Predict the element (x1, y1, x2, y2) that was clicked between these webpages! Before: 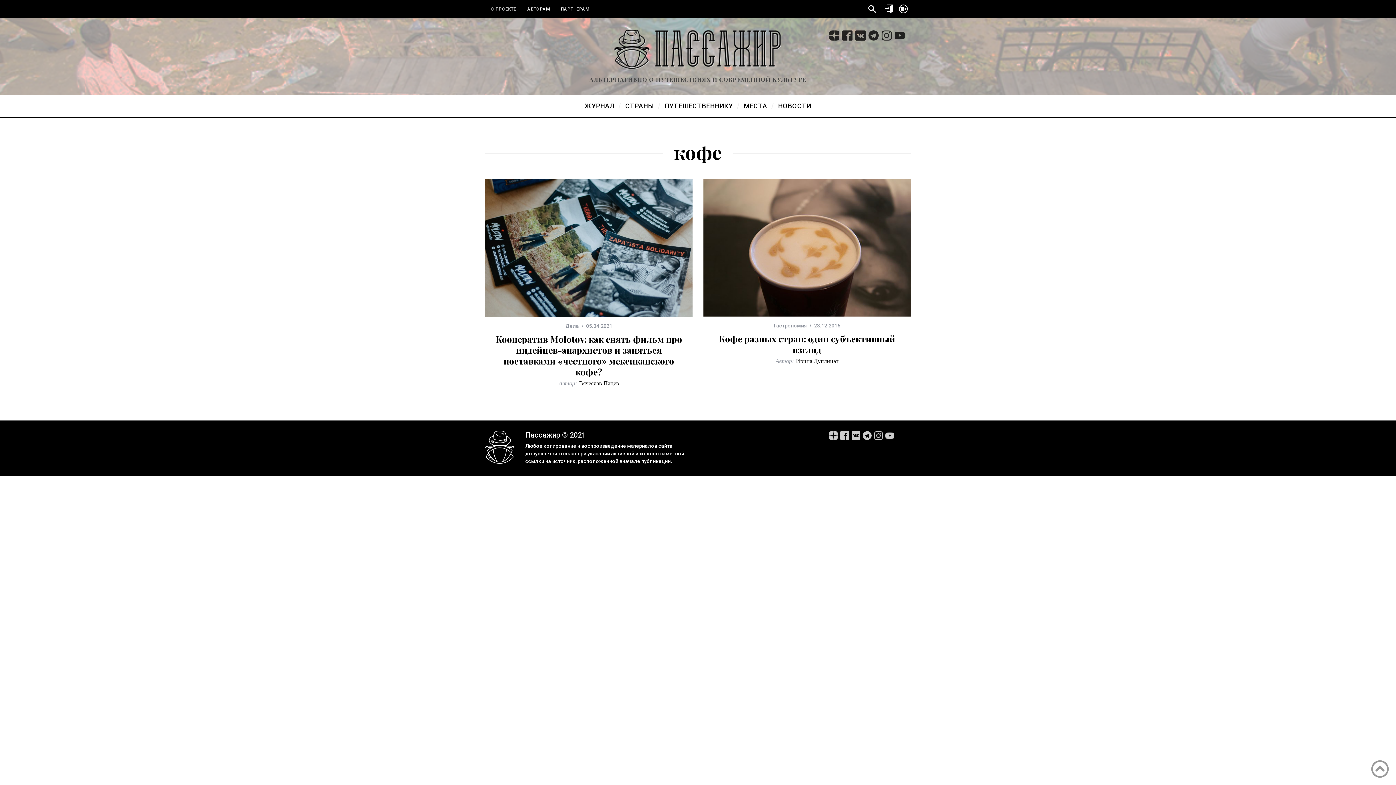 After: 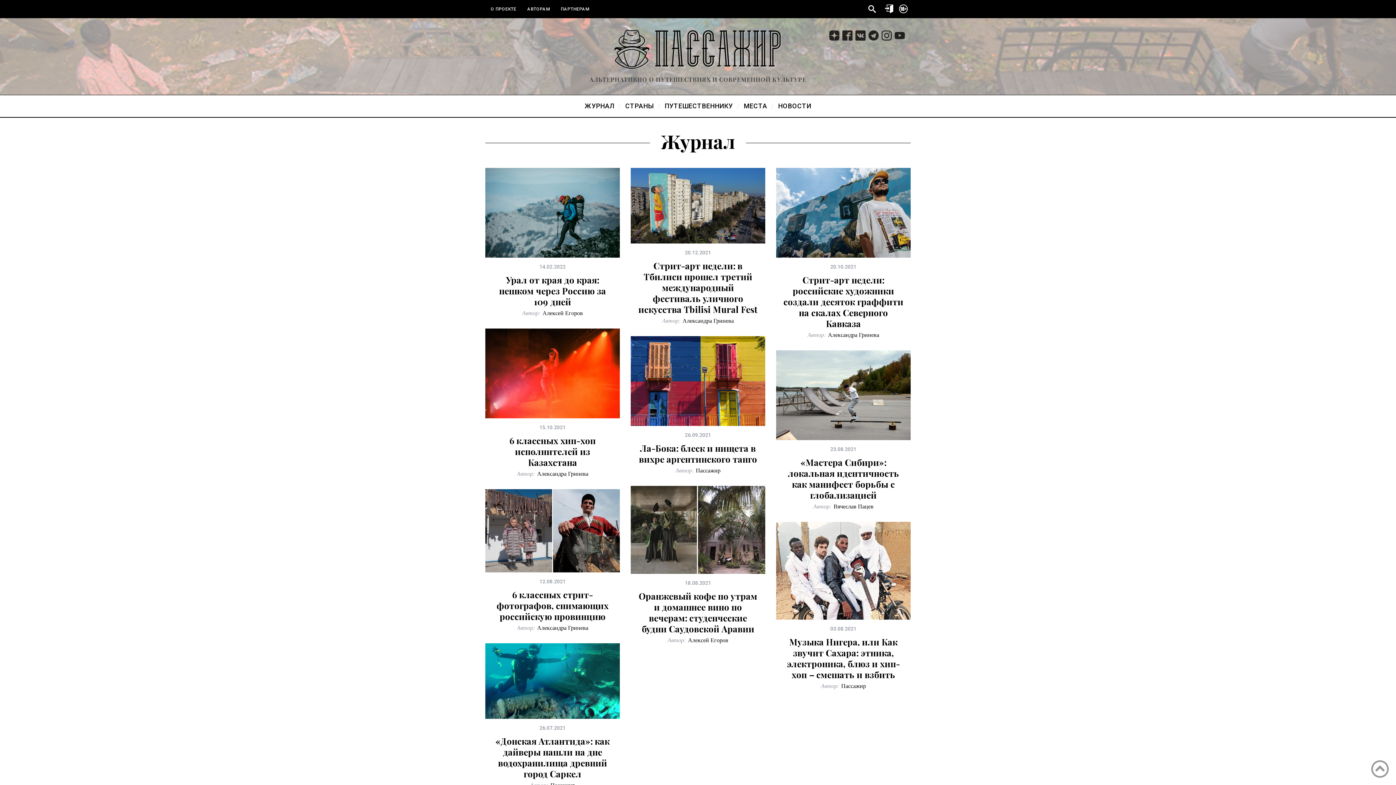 Action: bbox: (579, 95, 619, 117) label: ЖУРНАЛ